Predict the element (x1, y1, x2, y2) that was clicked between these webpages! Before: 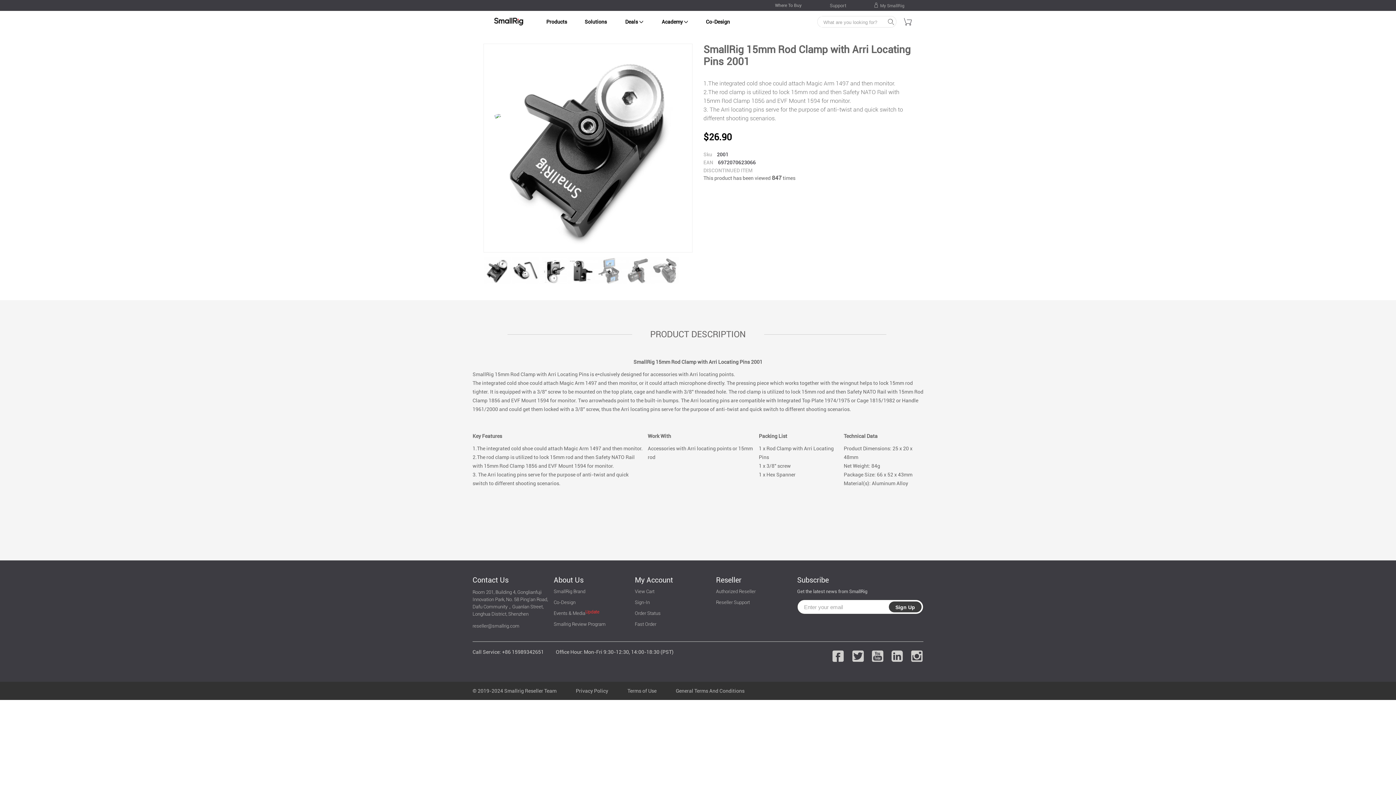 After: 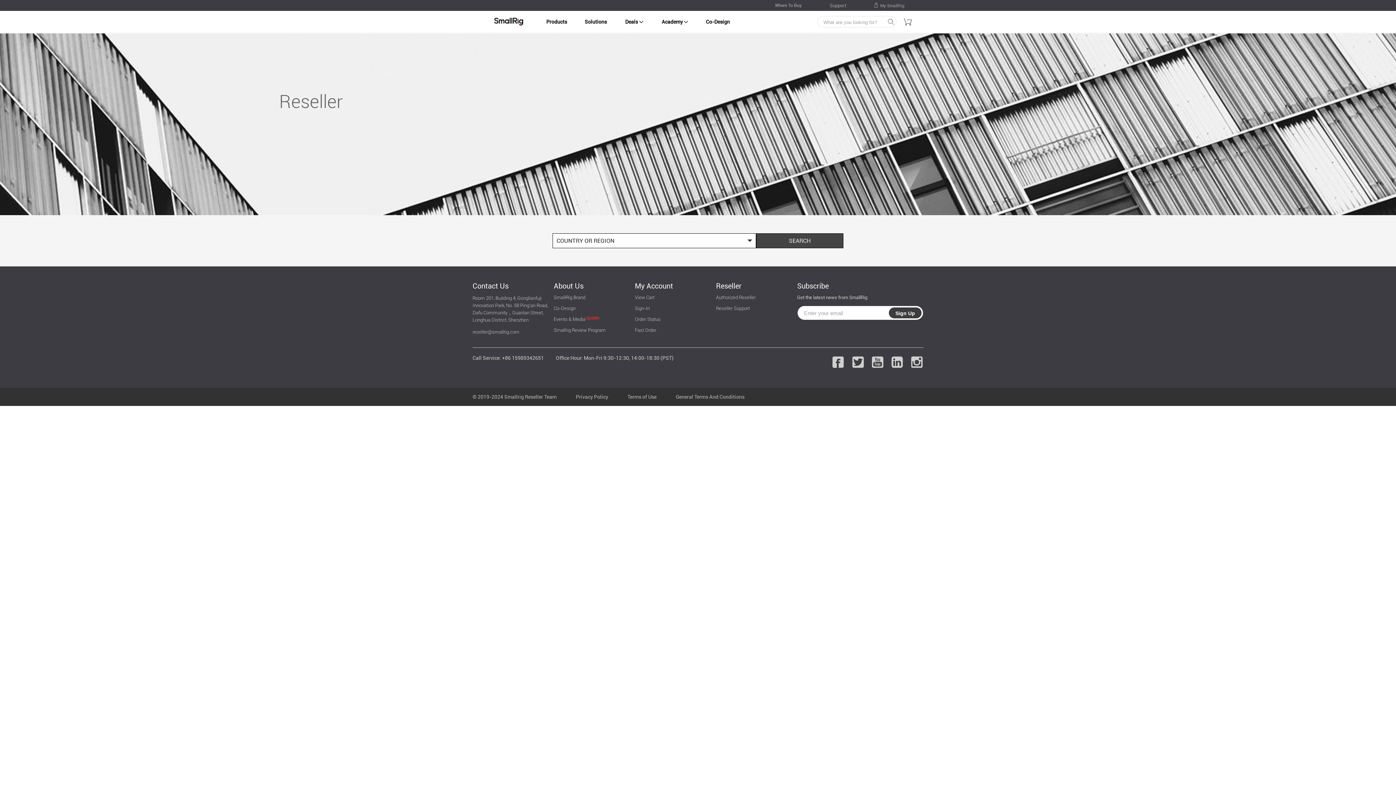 Action: label: Where To Buy bbox: (775, 0, 801, 10)